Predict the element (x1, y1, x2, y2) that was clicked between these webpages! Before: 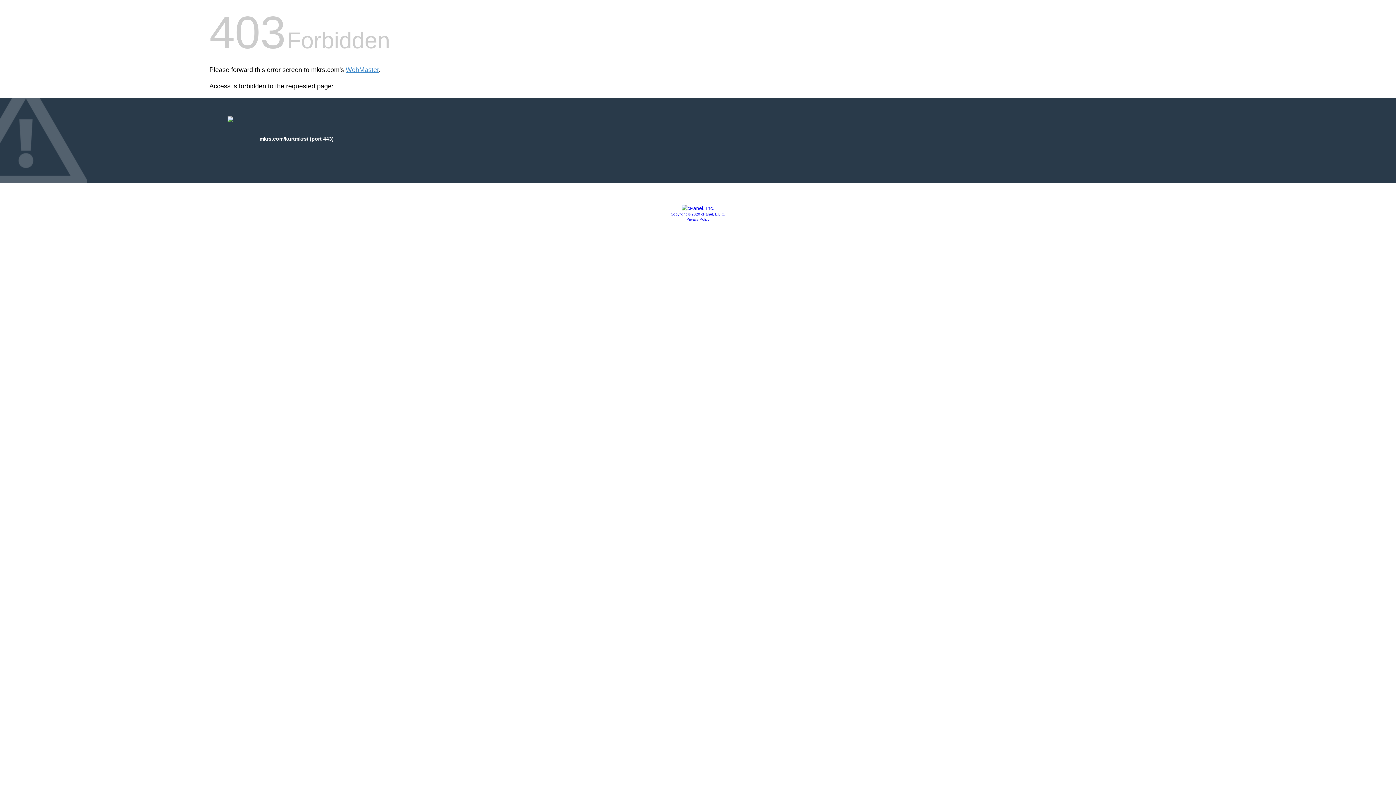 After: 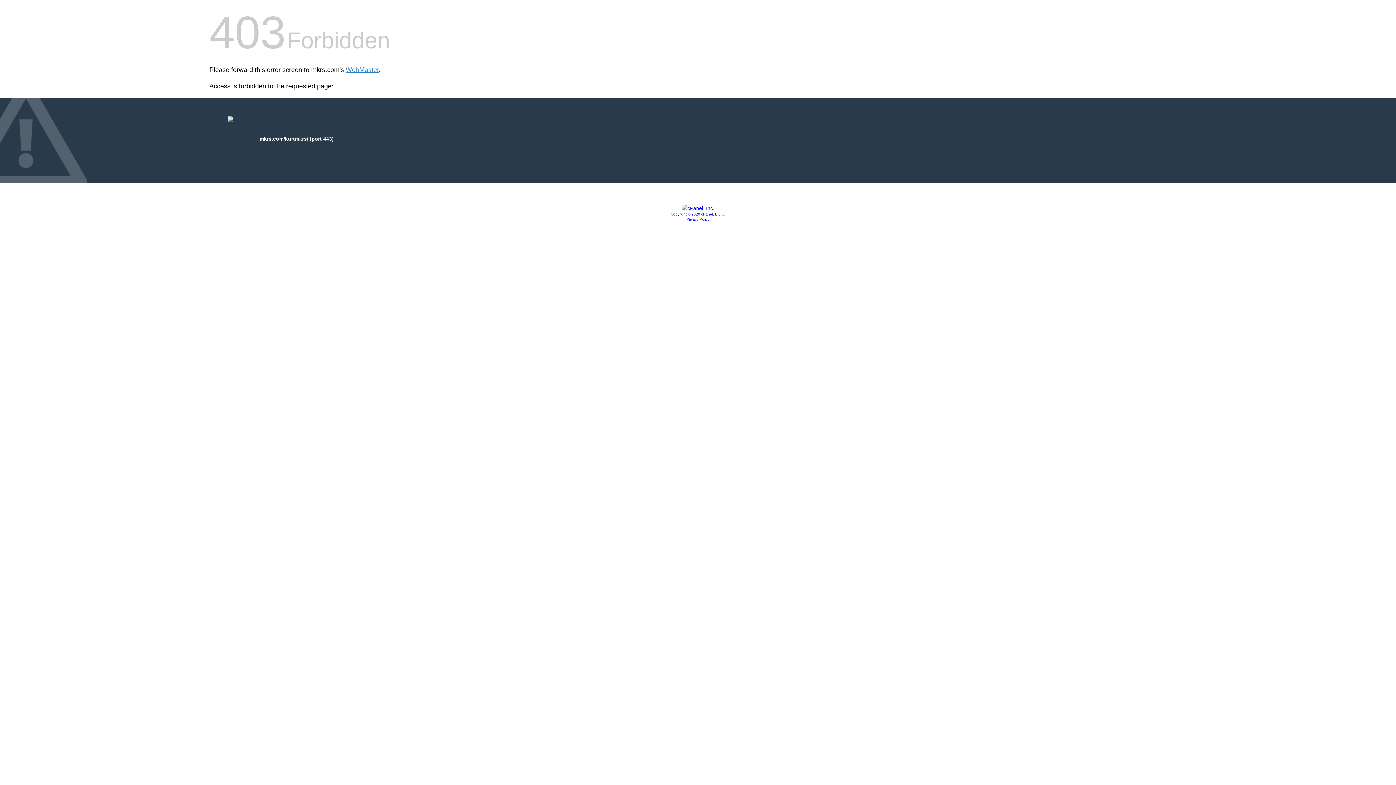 Action: bbox: (686, 217, 709, 221) label: Privacy Policy